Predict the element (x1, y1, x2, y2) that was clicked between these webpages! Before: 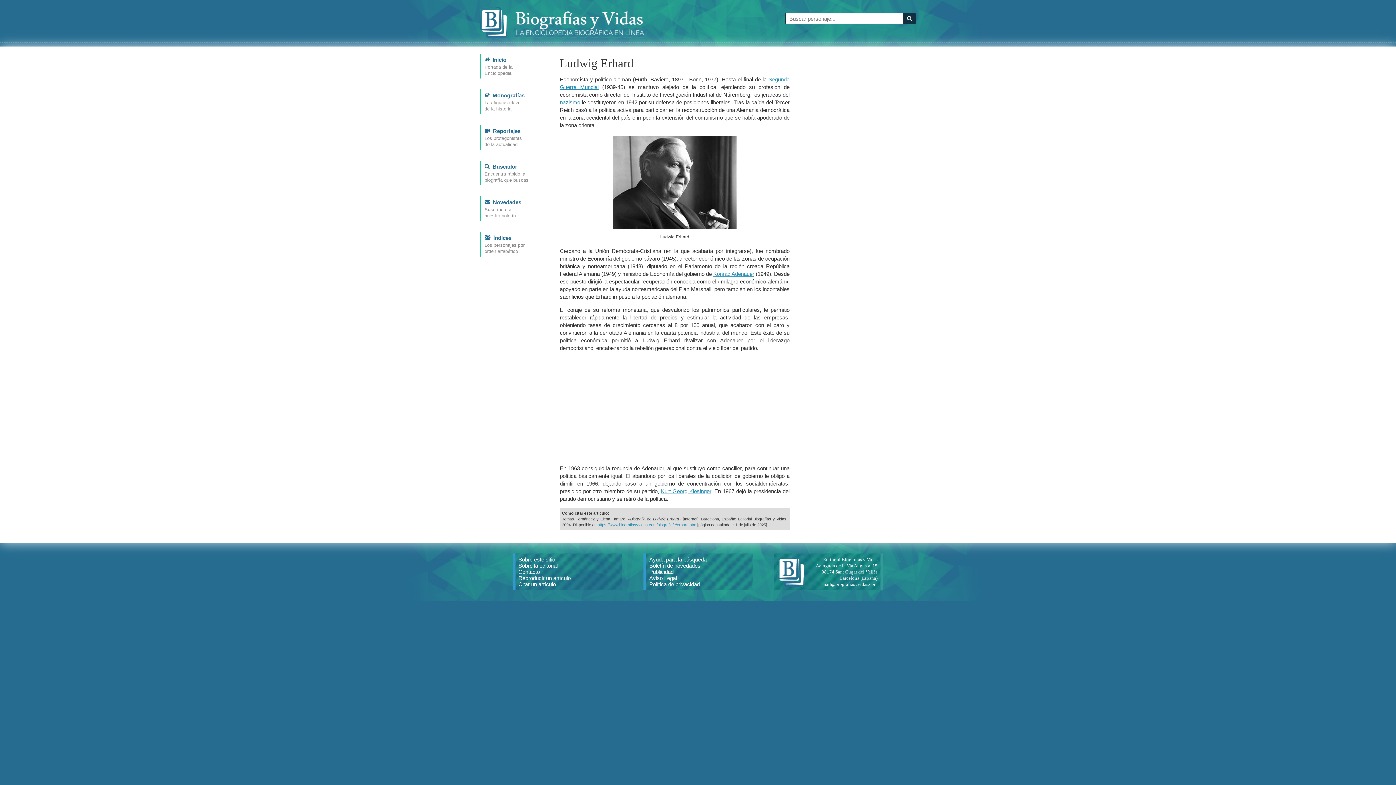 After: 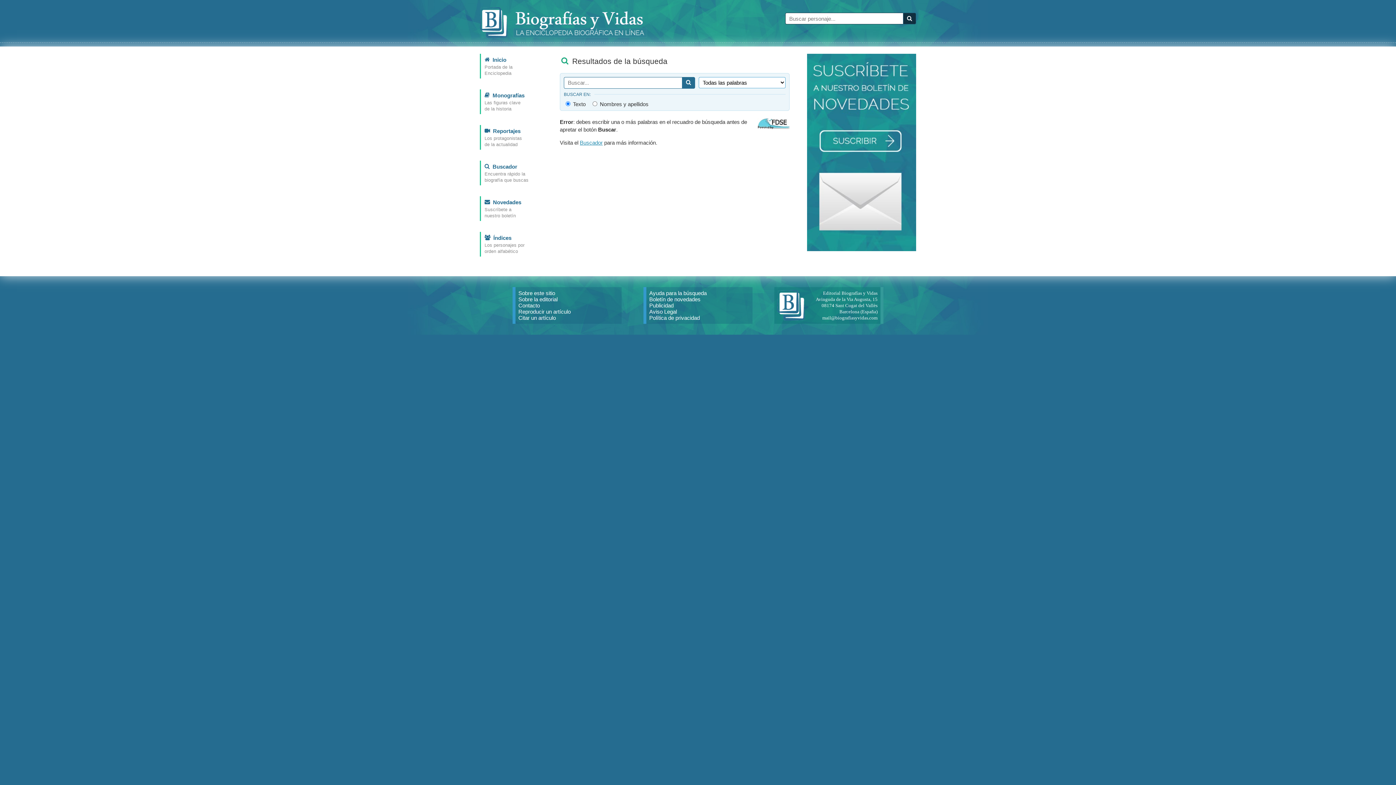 Action: bbox: (903, 12, 916, 24)